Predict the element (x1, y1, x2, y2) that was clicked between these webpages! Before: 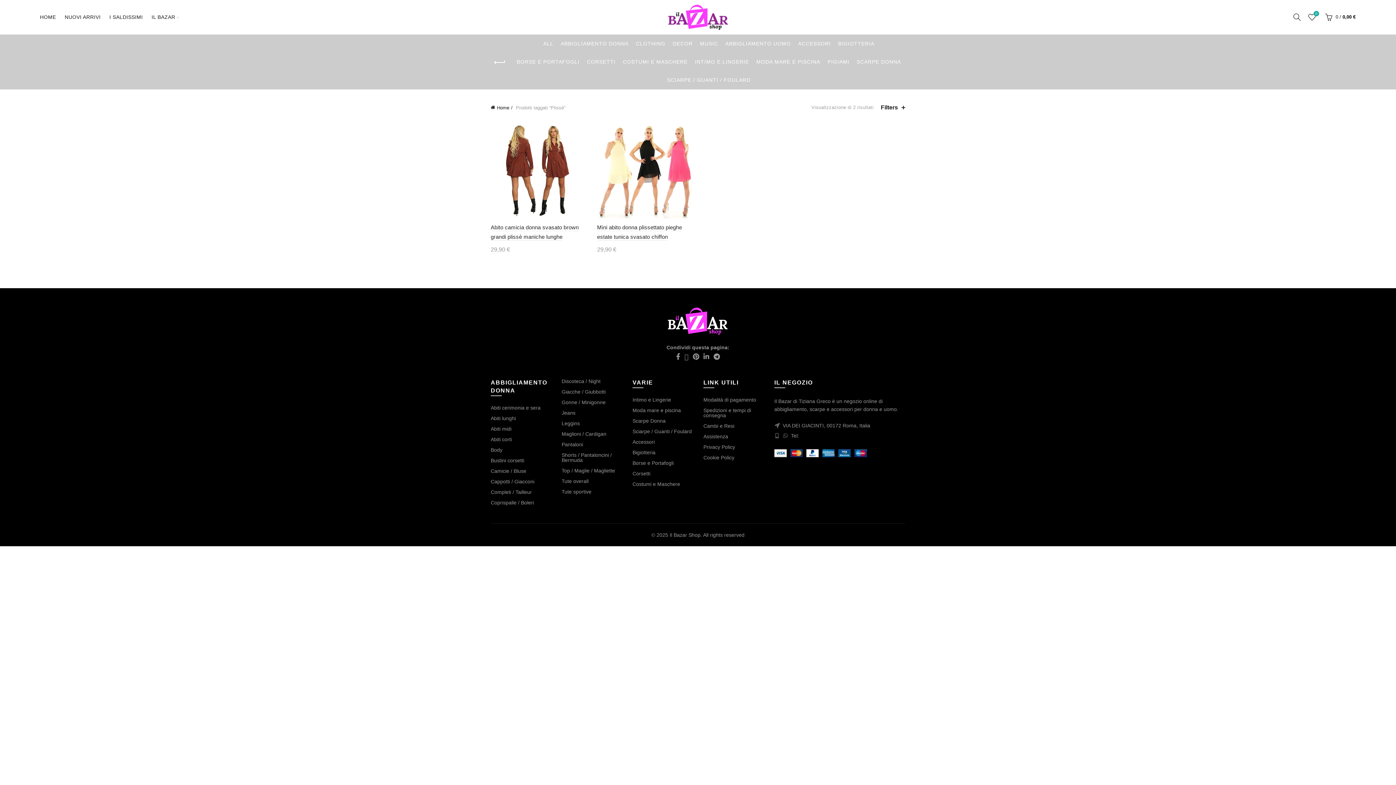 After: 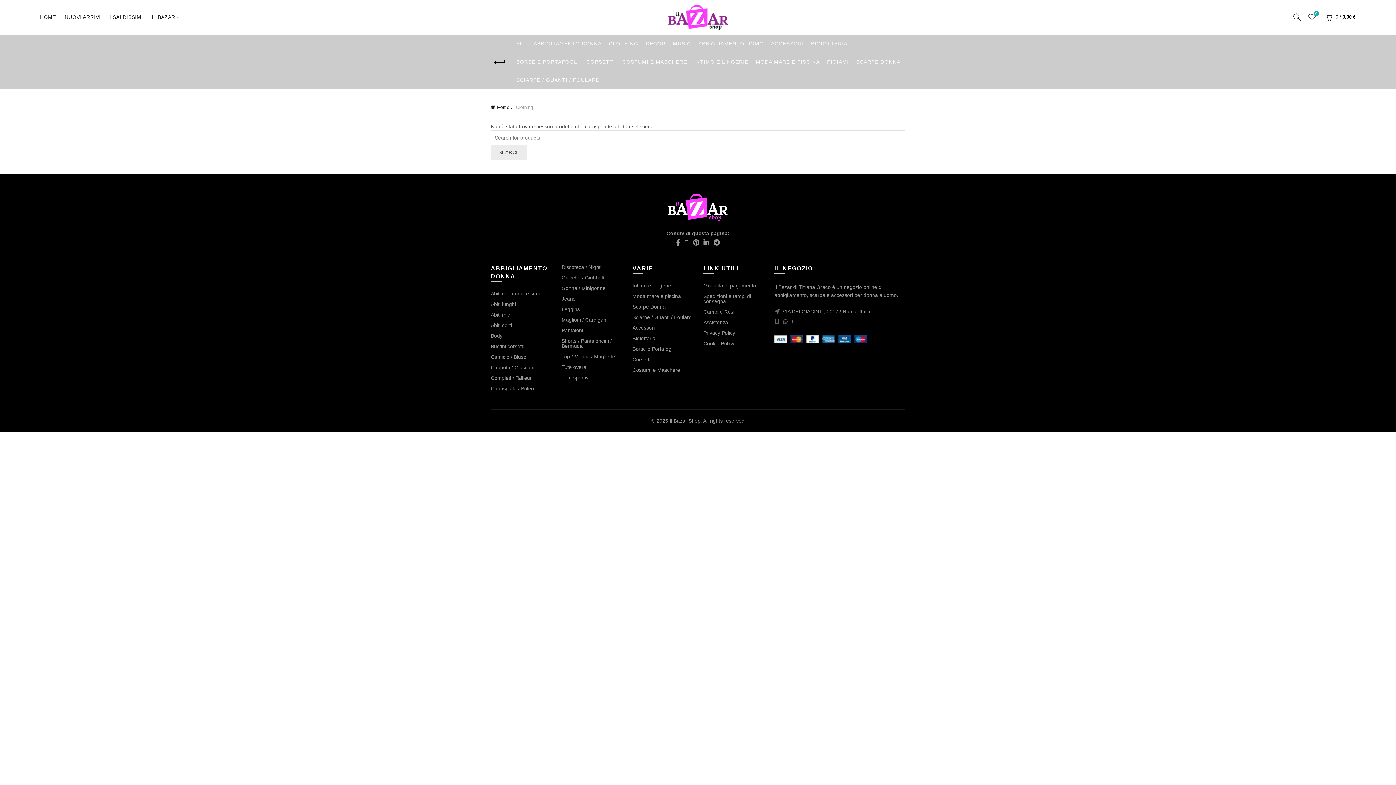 Action: bbox: (632, 34, 669, 52) label: CLOTHING